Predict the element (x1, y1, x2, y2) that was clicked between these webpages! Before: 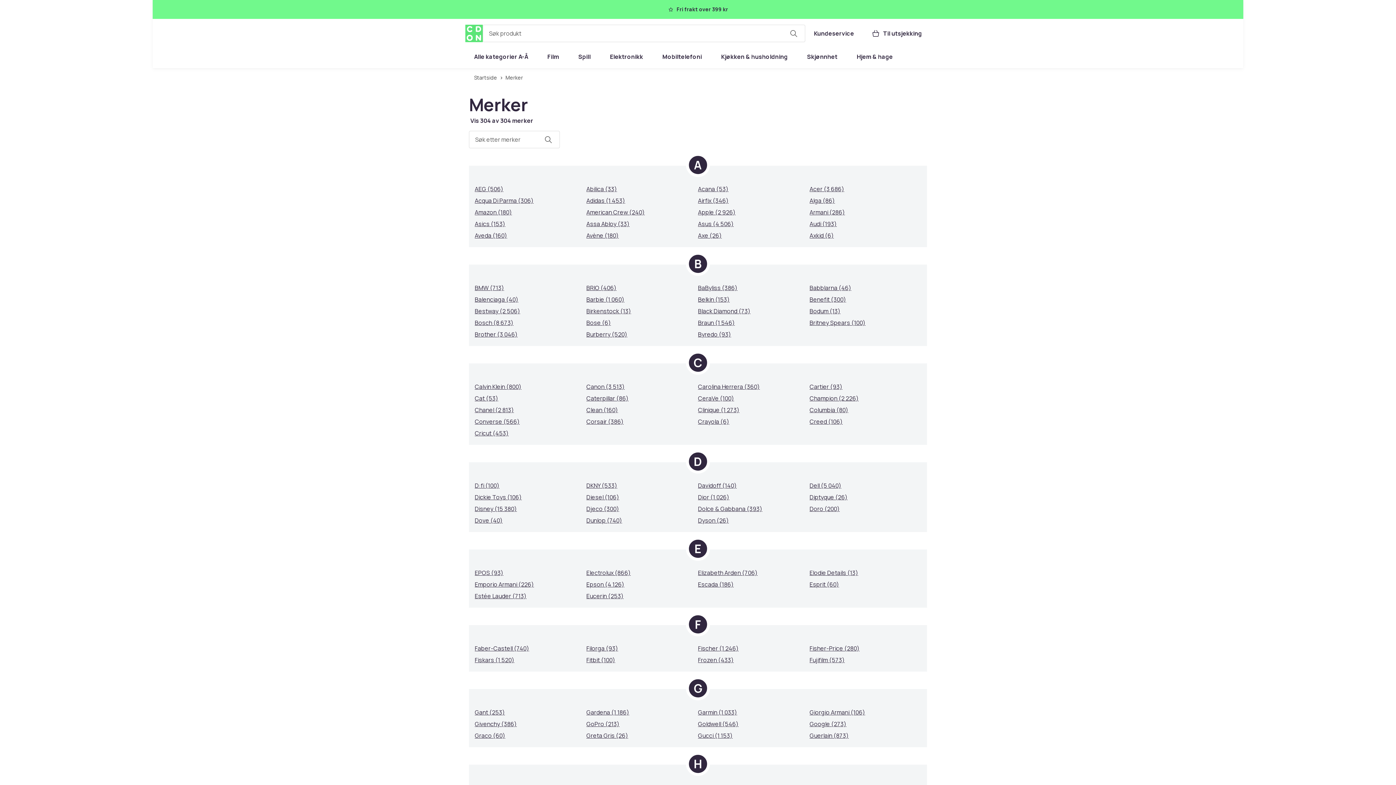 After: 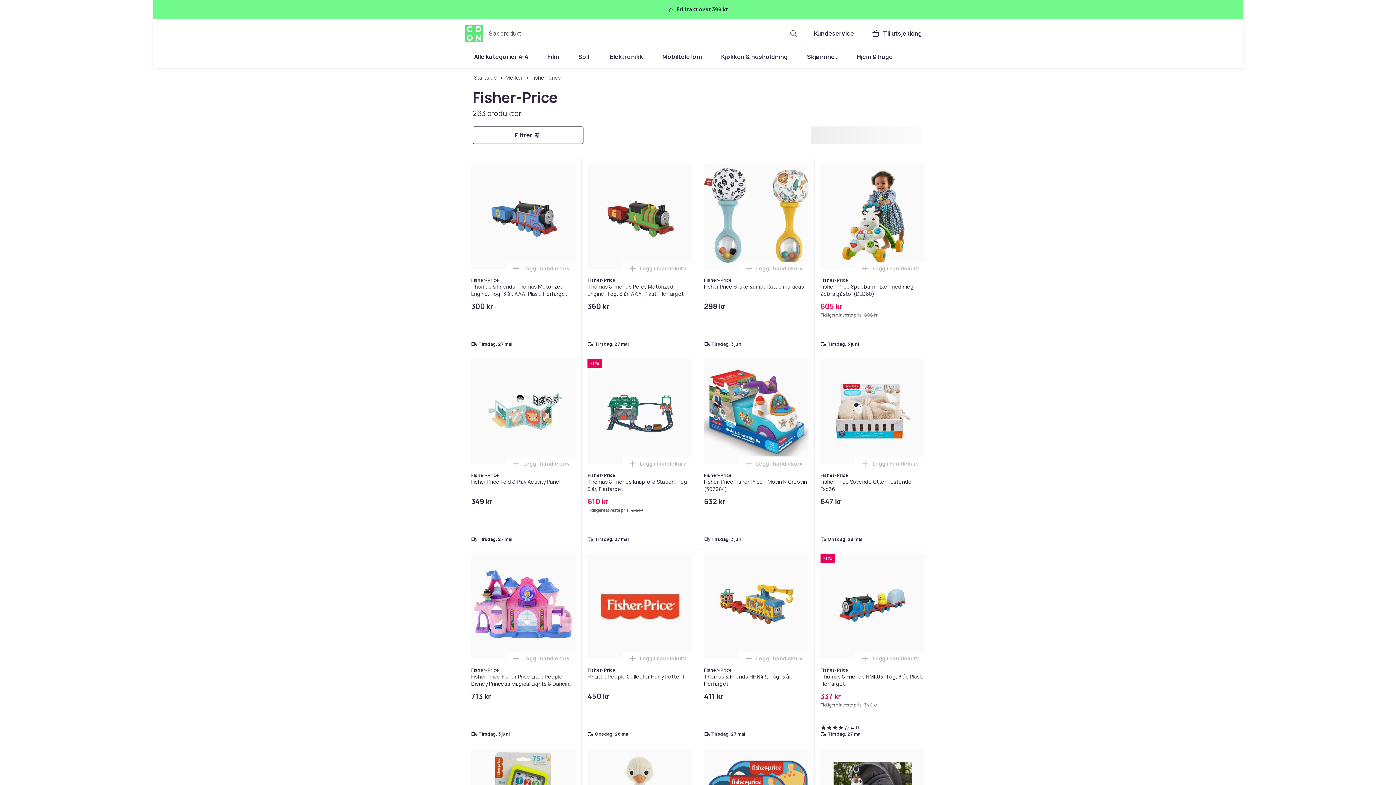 Action: label: Fisher-Price (280) bbox: (809, 644, 859, 652)